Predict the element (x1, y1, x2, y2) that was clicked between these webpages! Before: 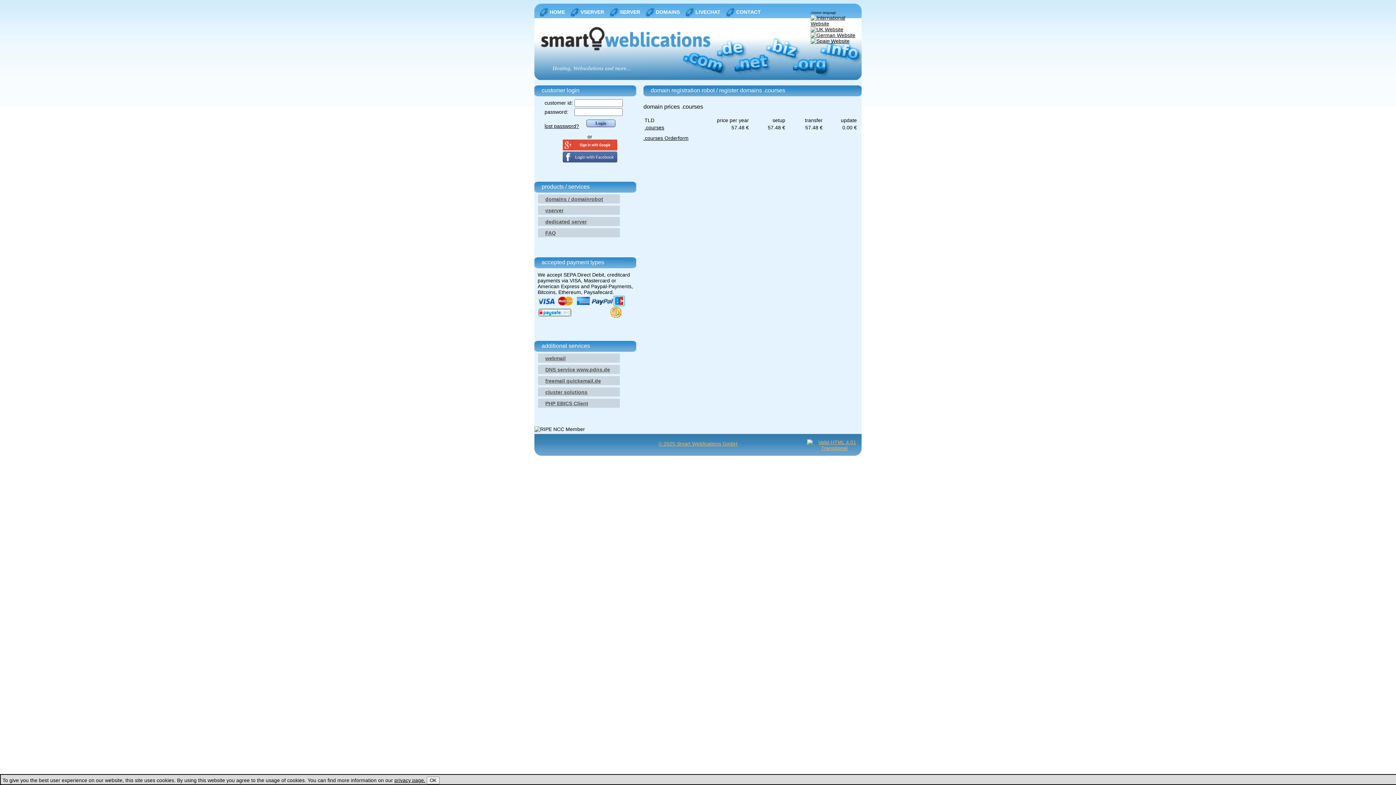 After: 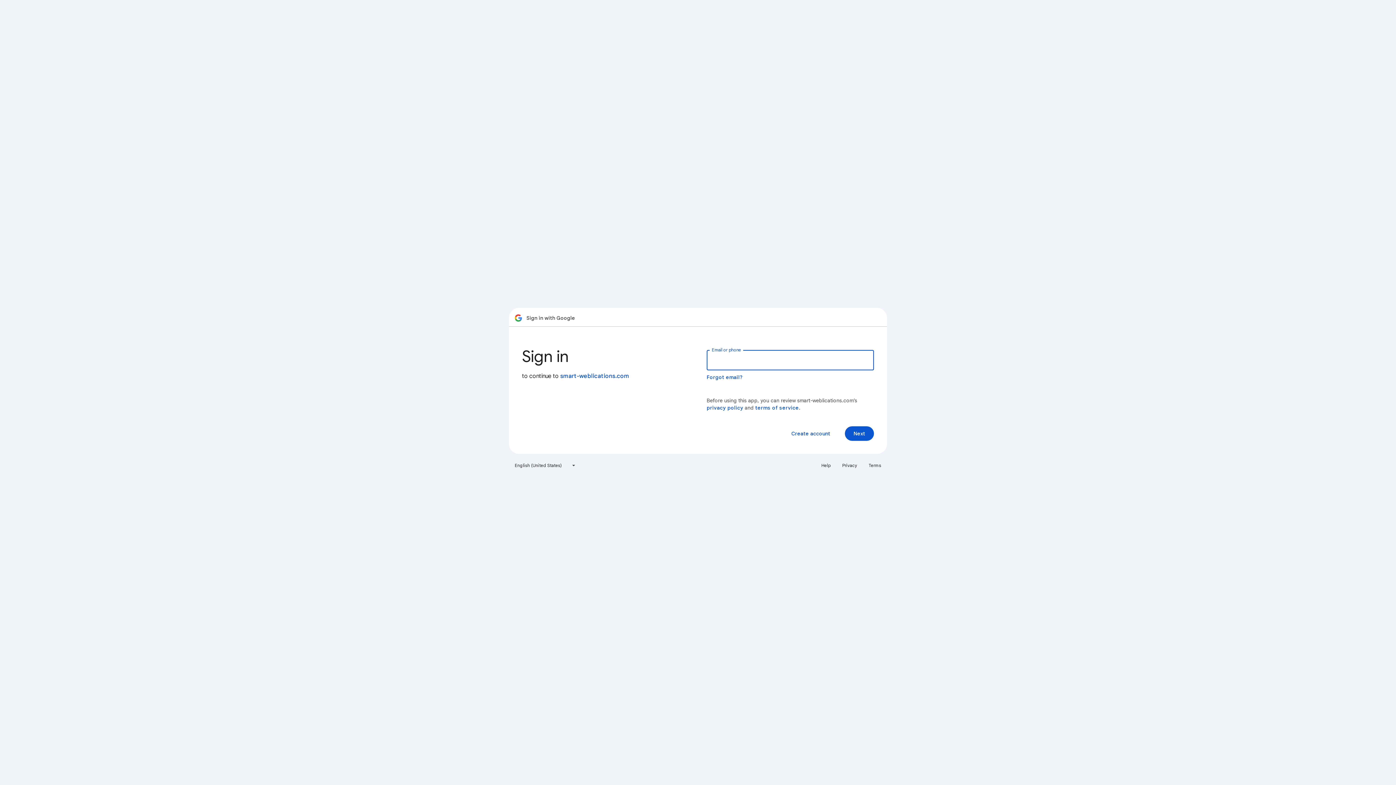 Action: bbox: (562, 145, 617, 151)